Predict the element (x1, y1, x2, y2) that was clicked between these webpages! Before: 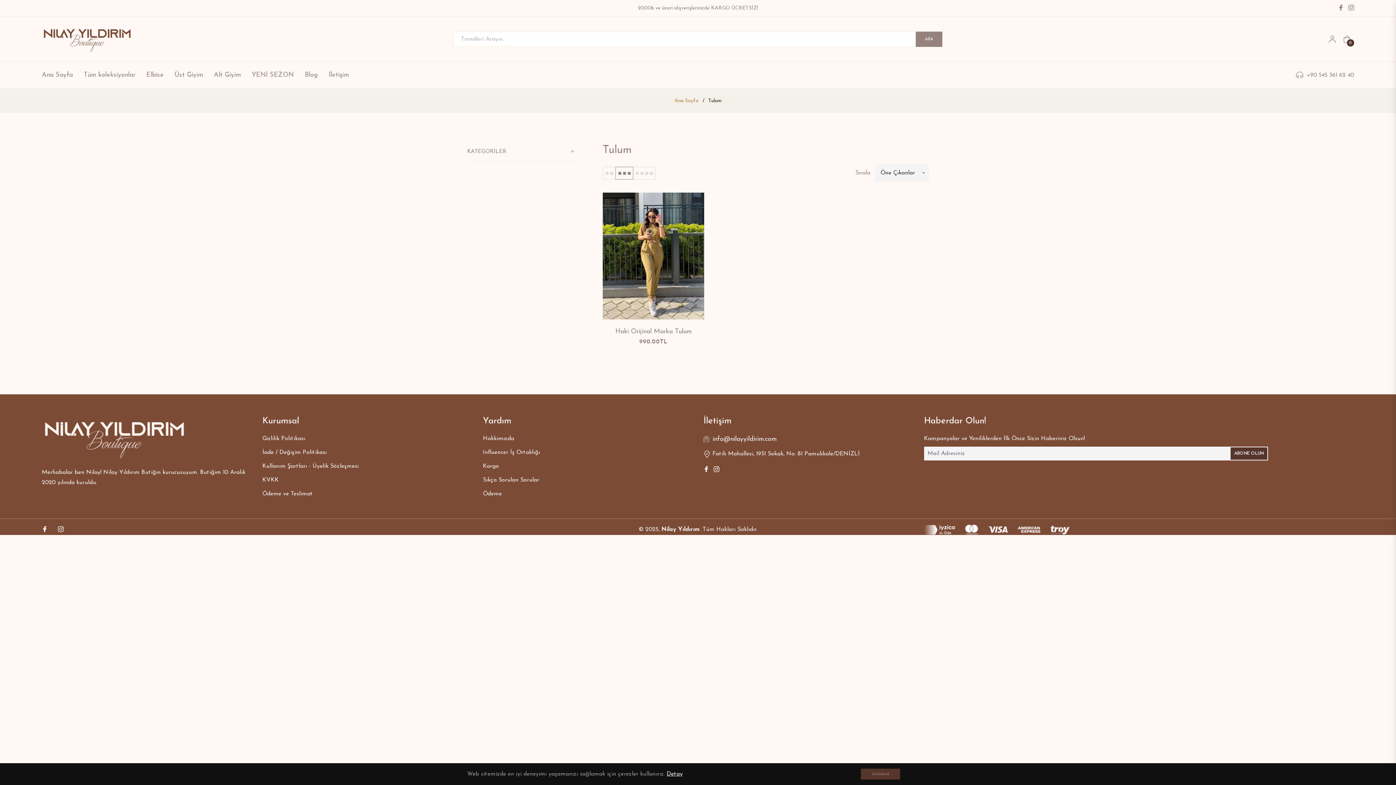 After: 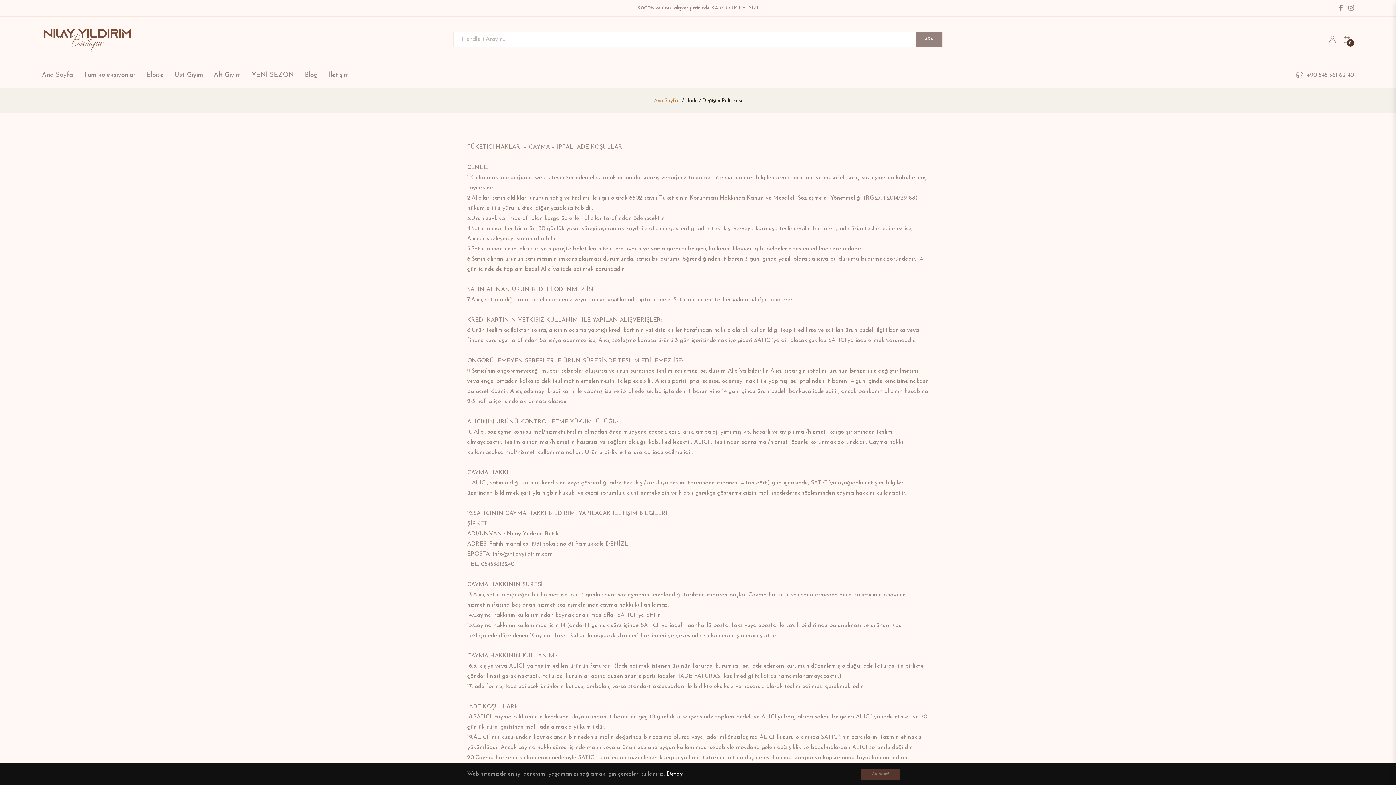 Action: label: İade / Değişim Politikası bbox: (262, 449, 326, 455)